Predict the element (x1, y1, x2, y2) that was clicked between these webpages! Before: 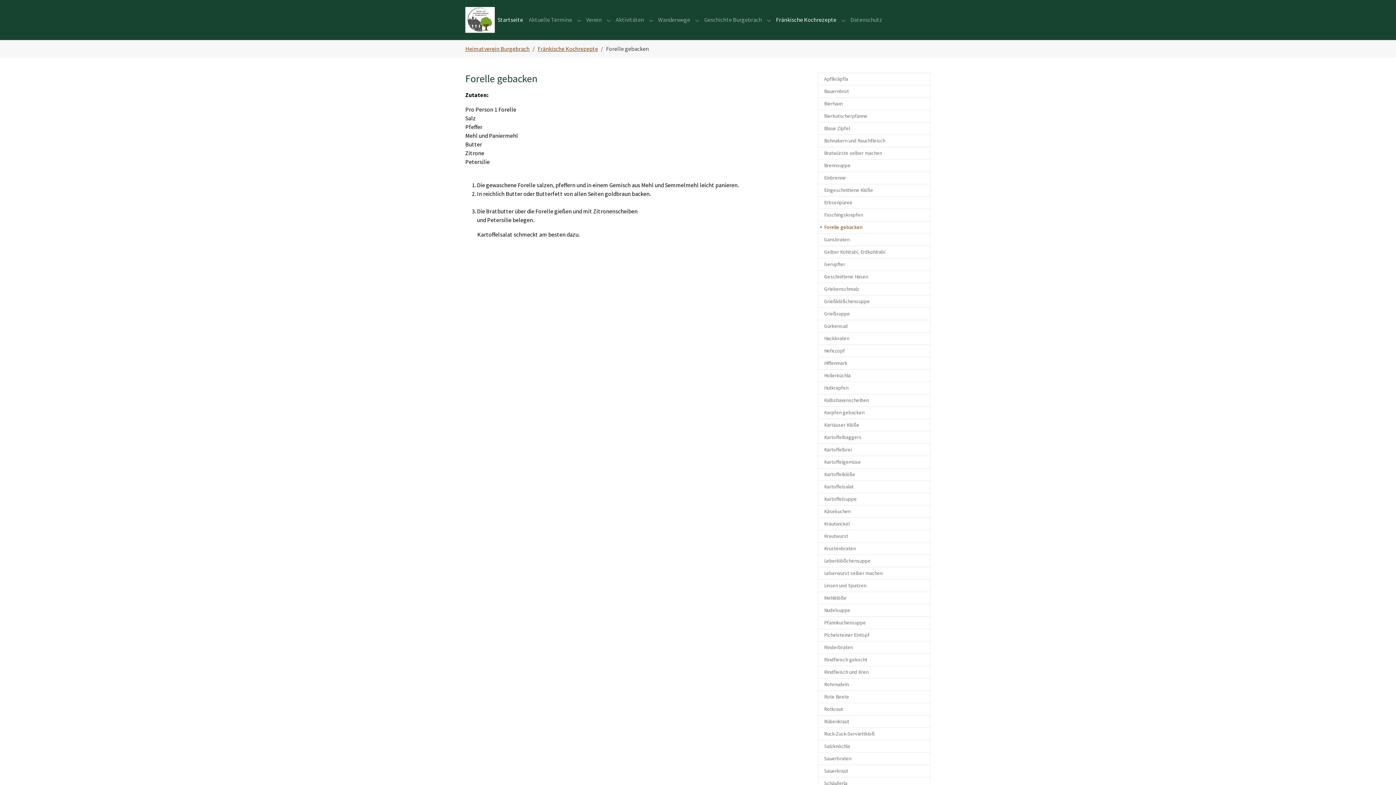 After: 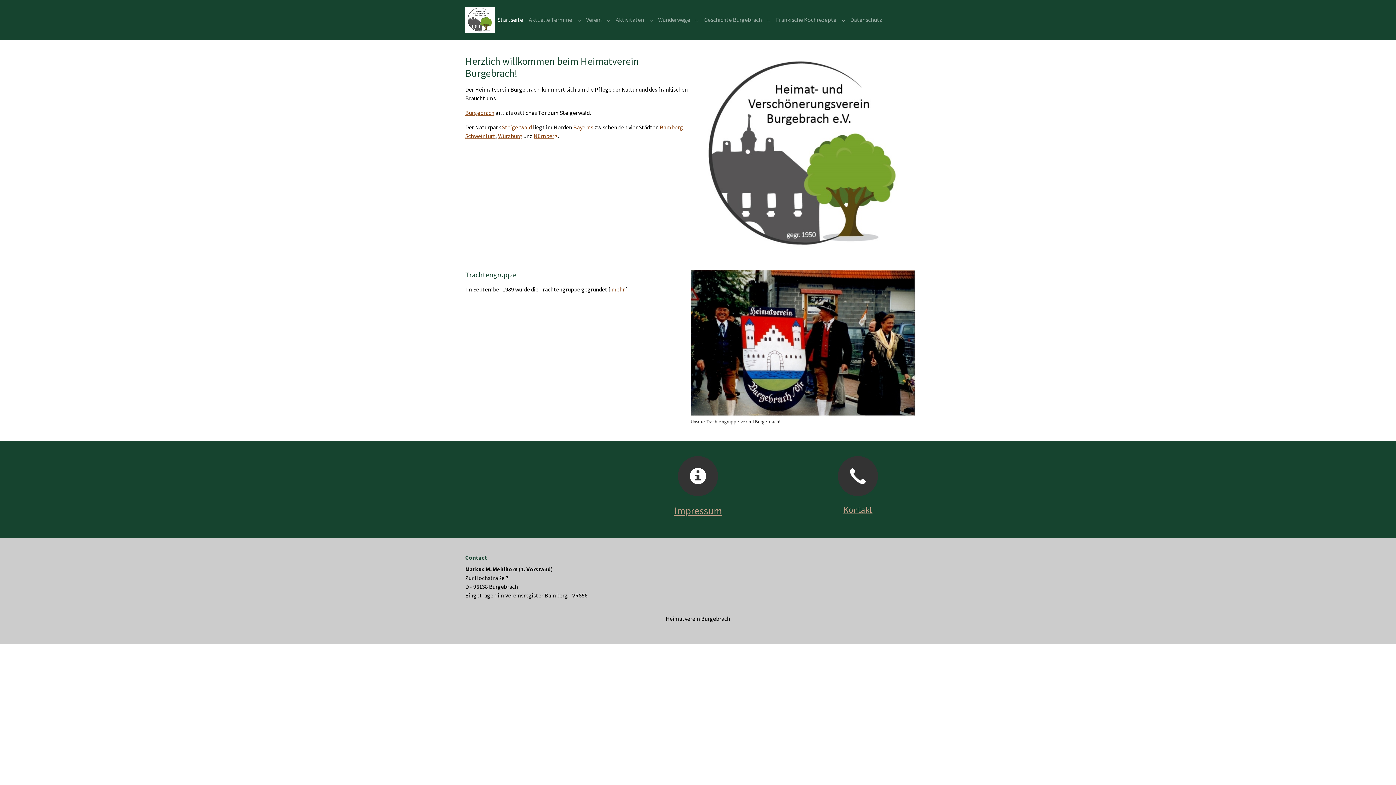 Action: bbox: (465, 12, 494, 27)